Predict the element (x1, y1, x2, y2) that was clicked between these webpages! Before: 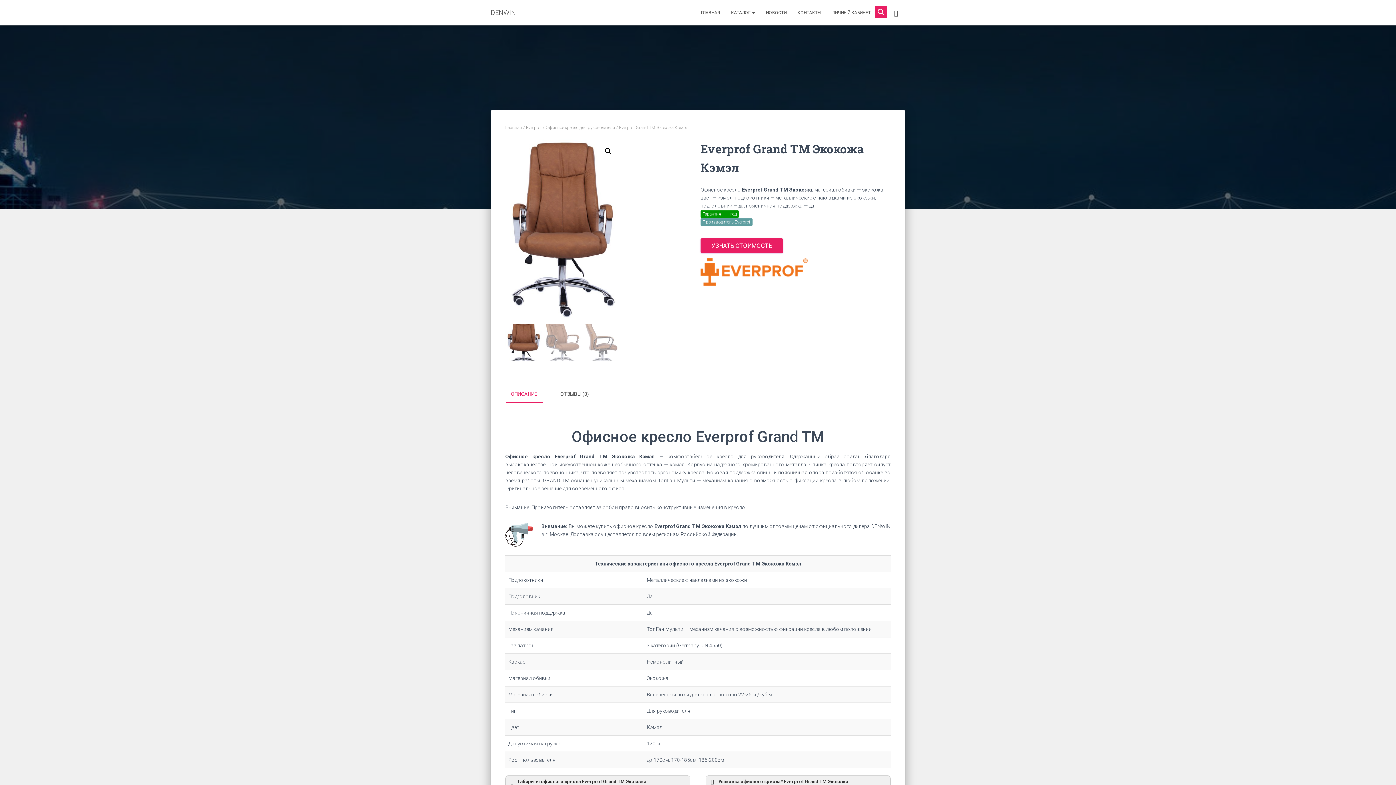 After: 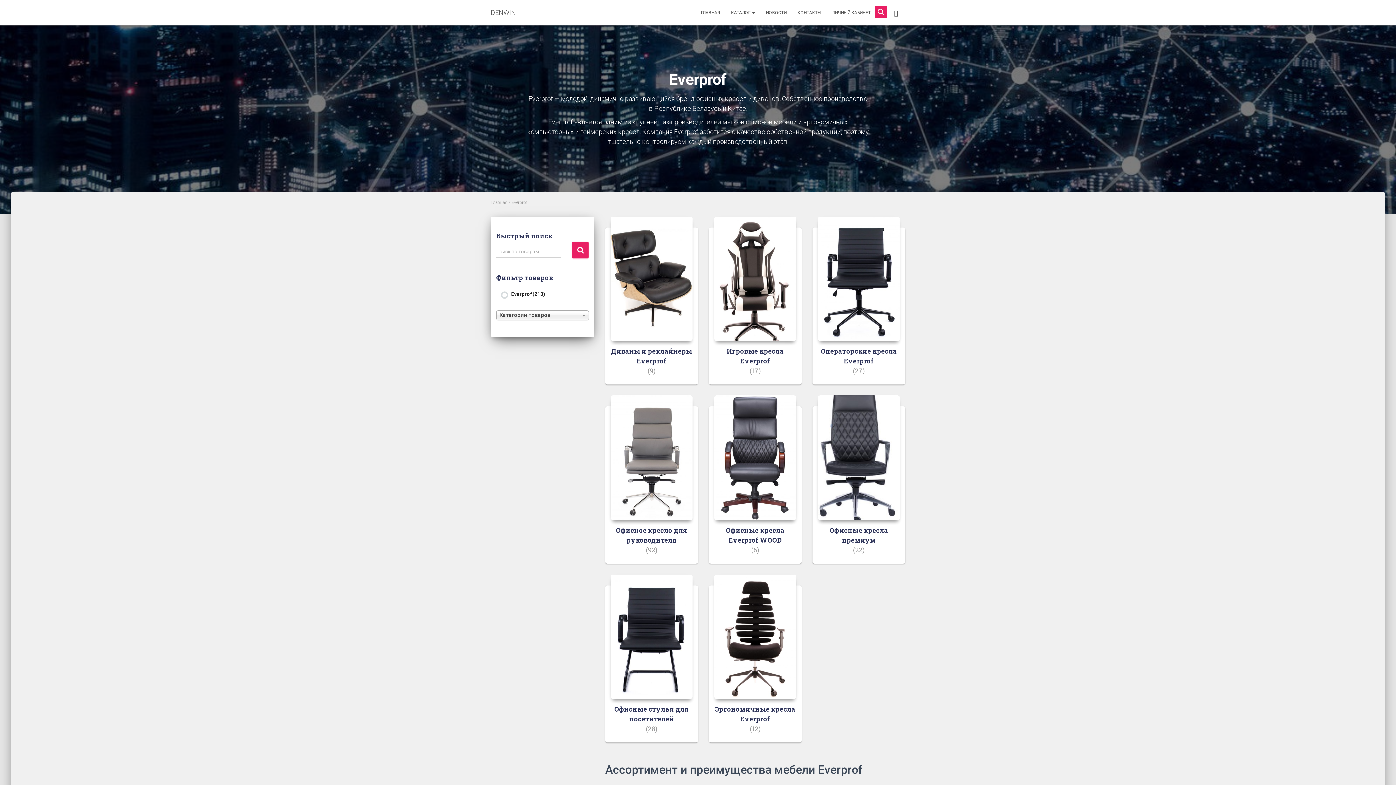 Action: bbox: (526, 125, 541, 130) label: Everprof